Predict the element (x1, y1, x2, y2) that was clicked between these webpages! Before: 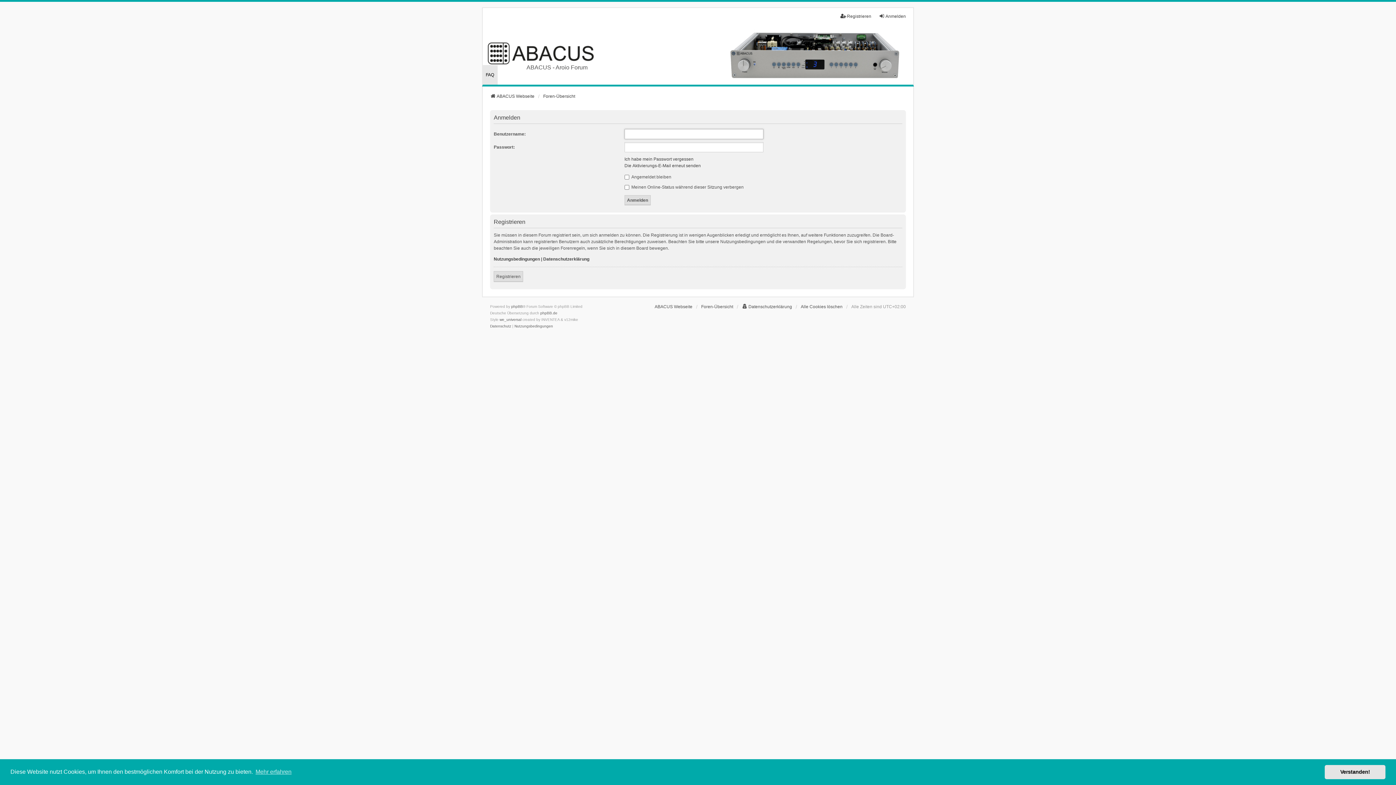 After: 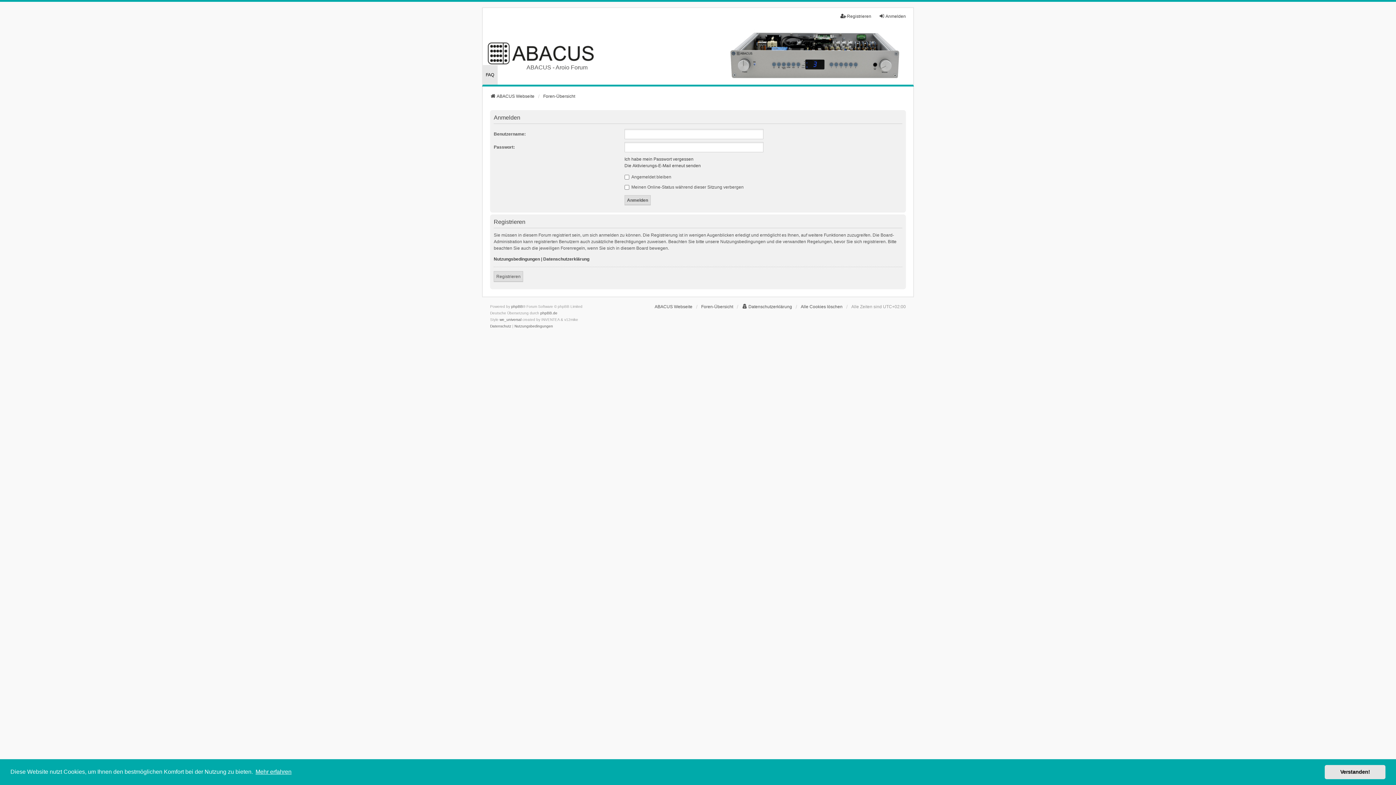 Action: label: learn more about cookies bbox: (254, 766, 292, 777)